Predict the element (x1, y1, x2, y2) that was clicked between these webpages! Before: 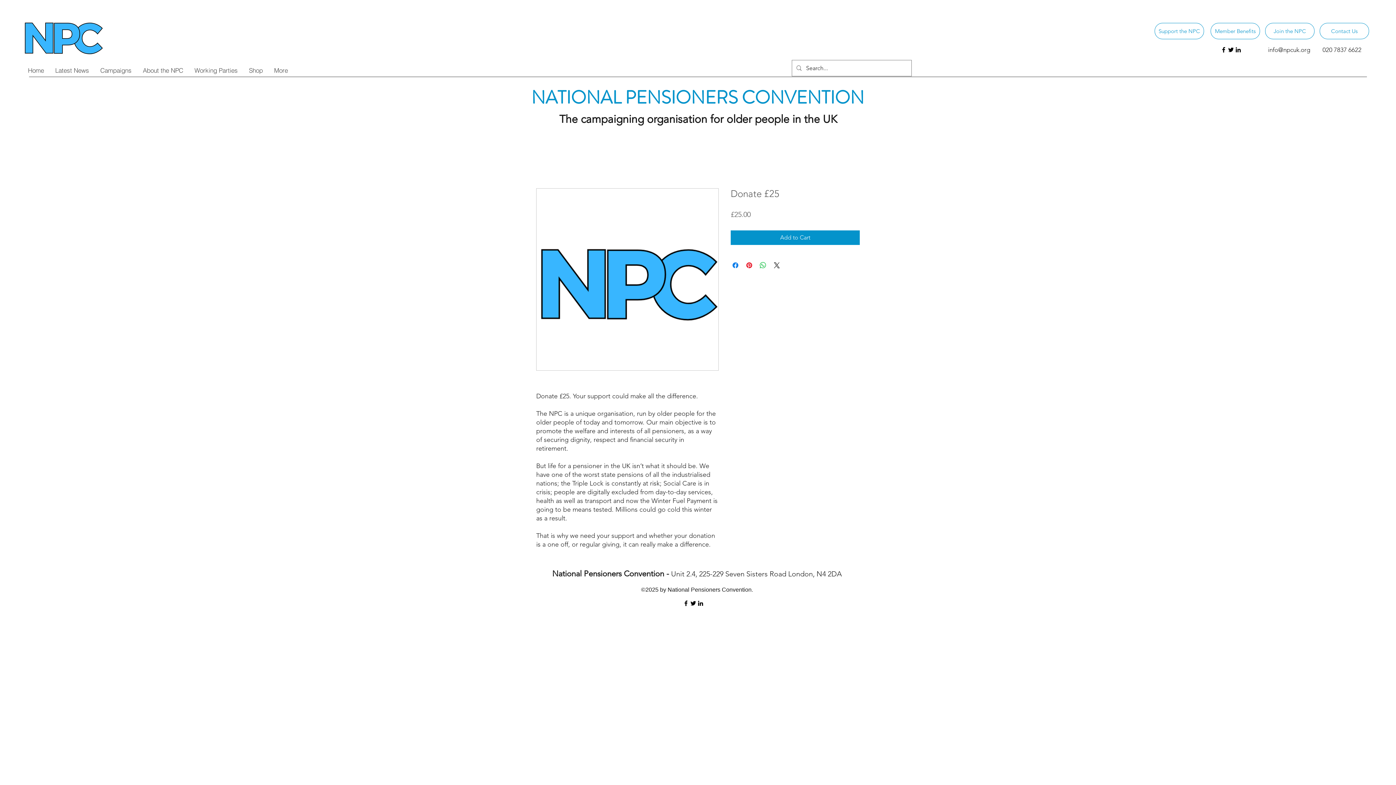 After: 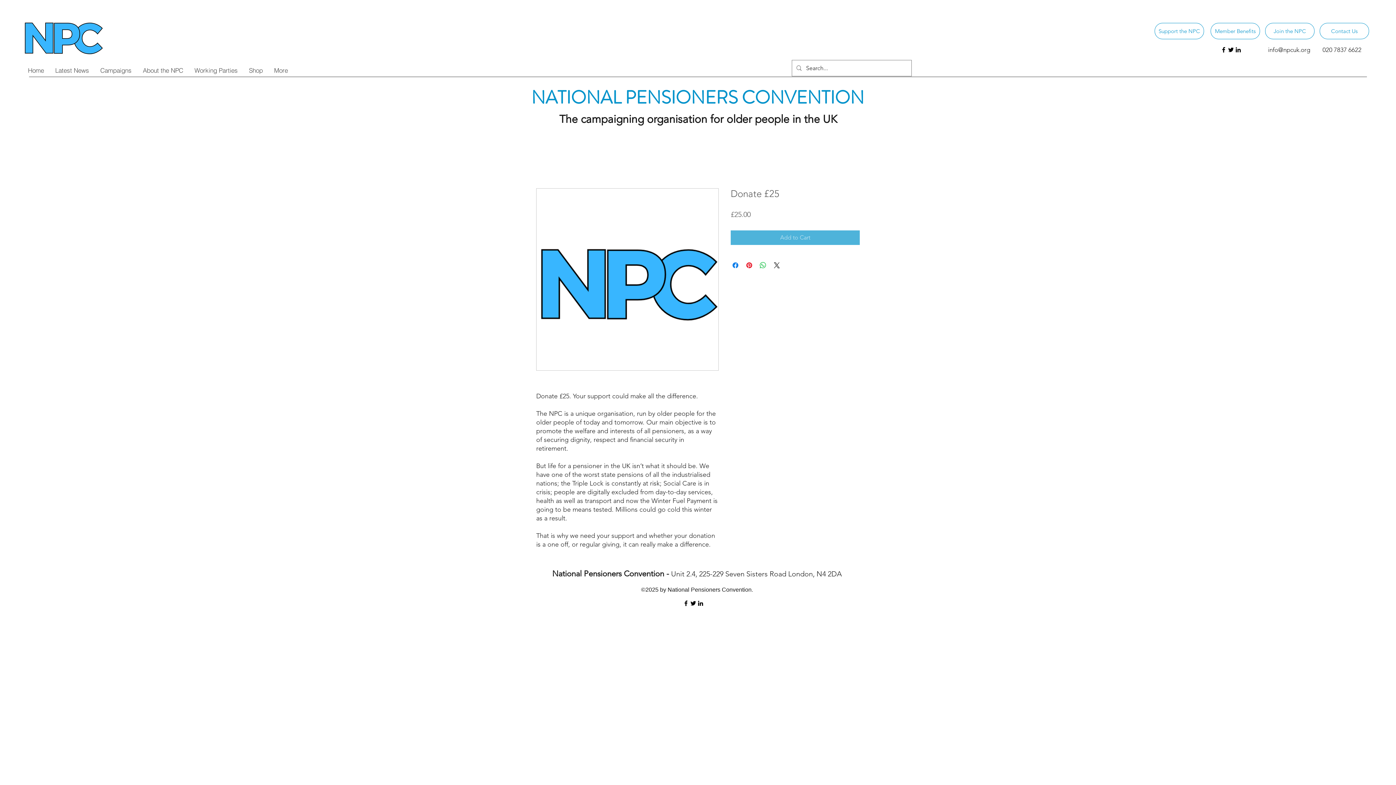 Action: bbox: (730, 230, 860, 245) label: Add to Cart